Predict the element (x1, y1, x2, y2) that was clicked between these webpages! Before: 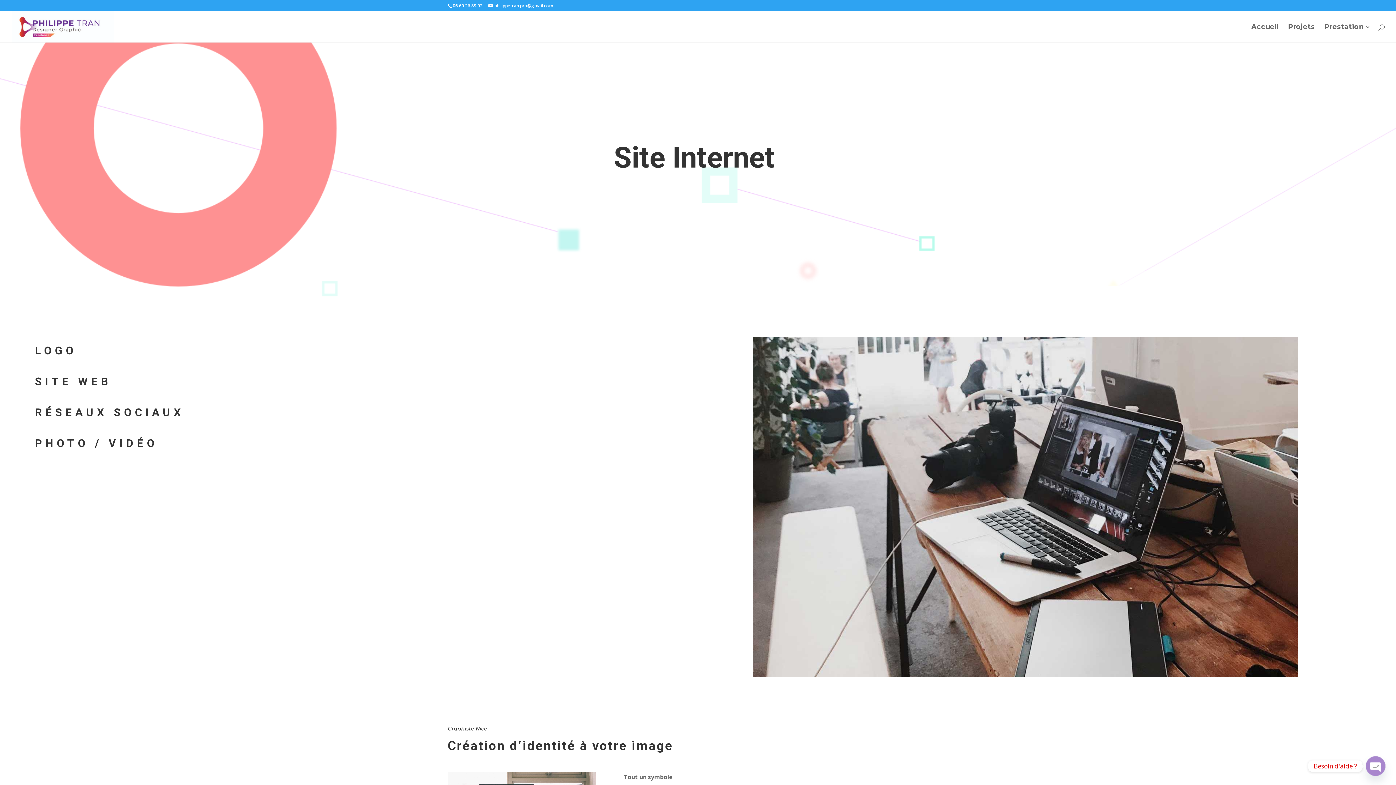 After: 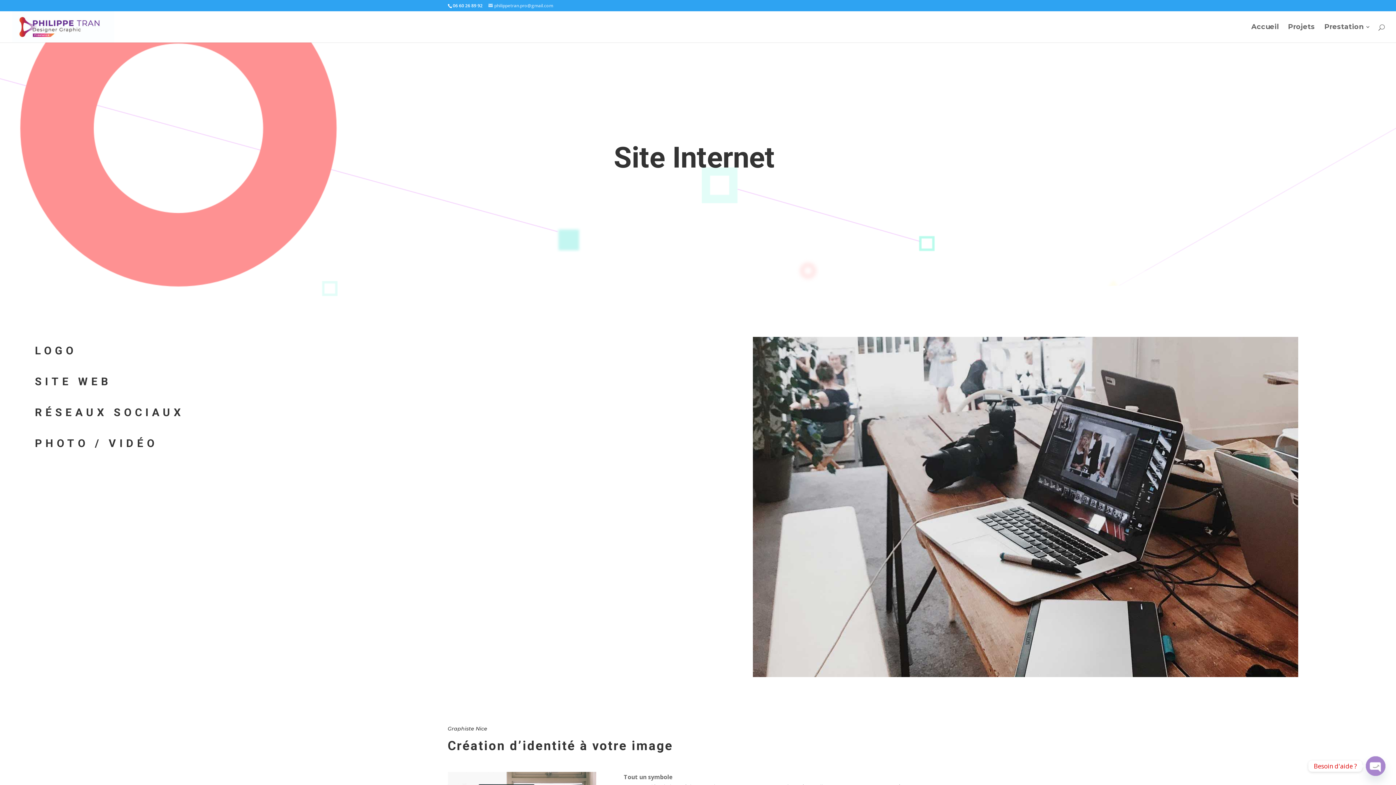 Action: bbox: (488, 2, 553, 8) label: philippetran.pro@gmail.com